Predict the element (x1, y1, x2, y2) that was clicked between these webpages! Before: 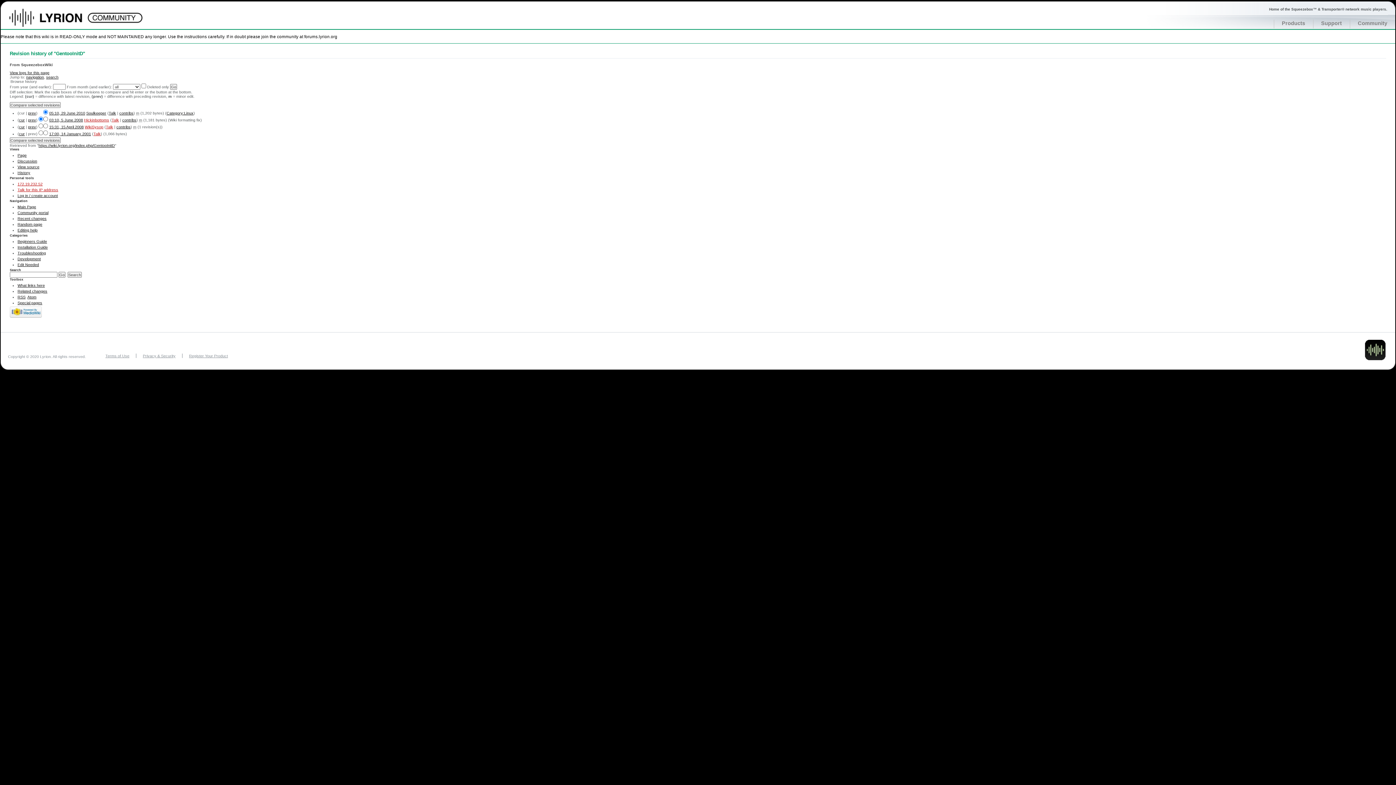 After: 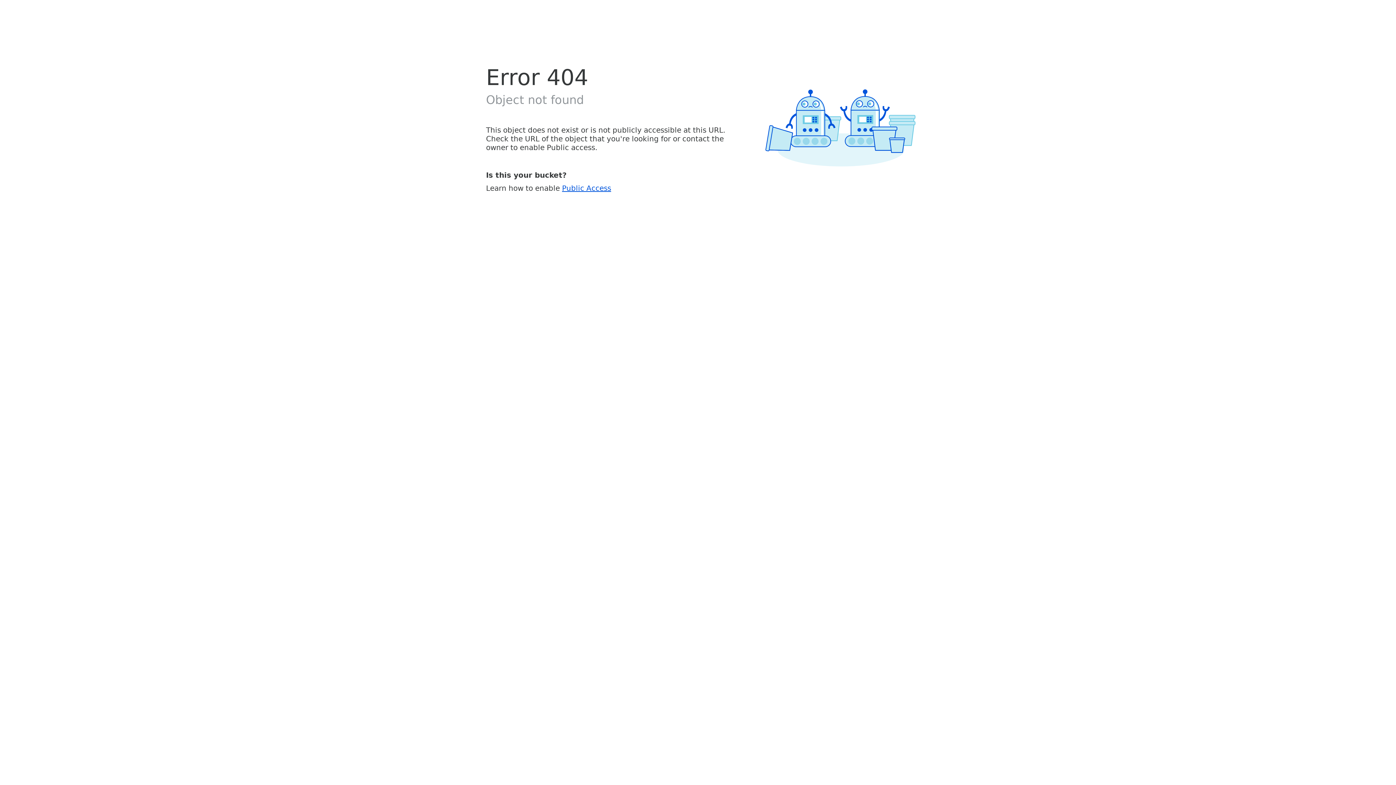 Action: label: Talk bbox: (93, 131, 100, 136)